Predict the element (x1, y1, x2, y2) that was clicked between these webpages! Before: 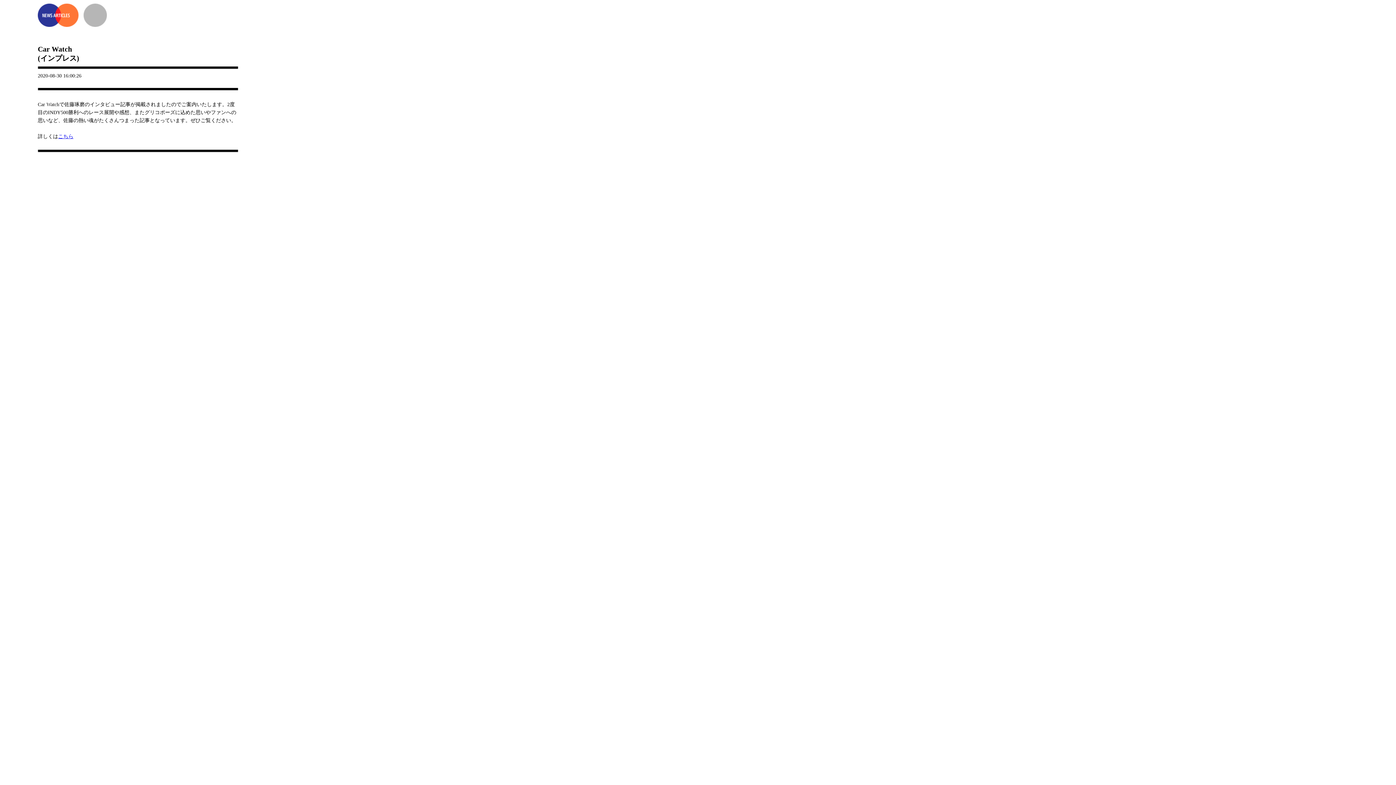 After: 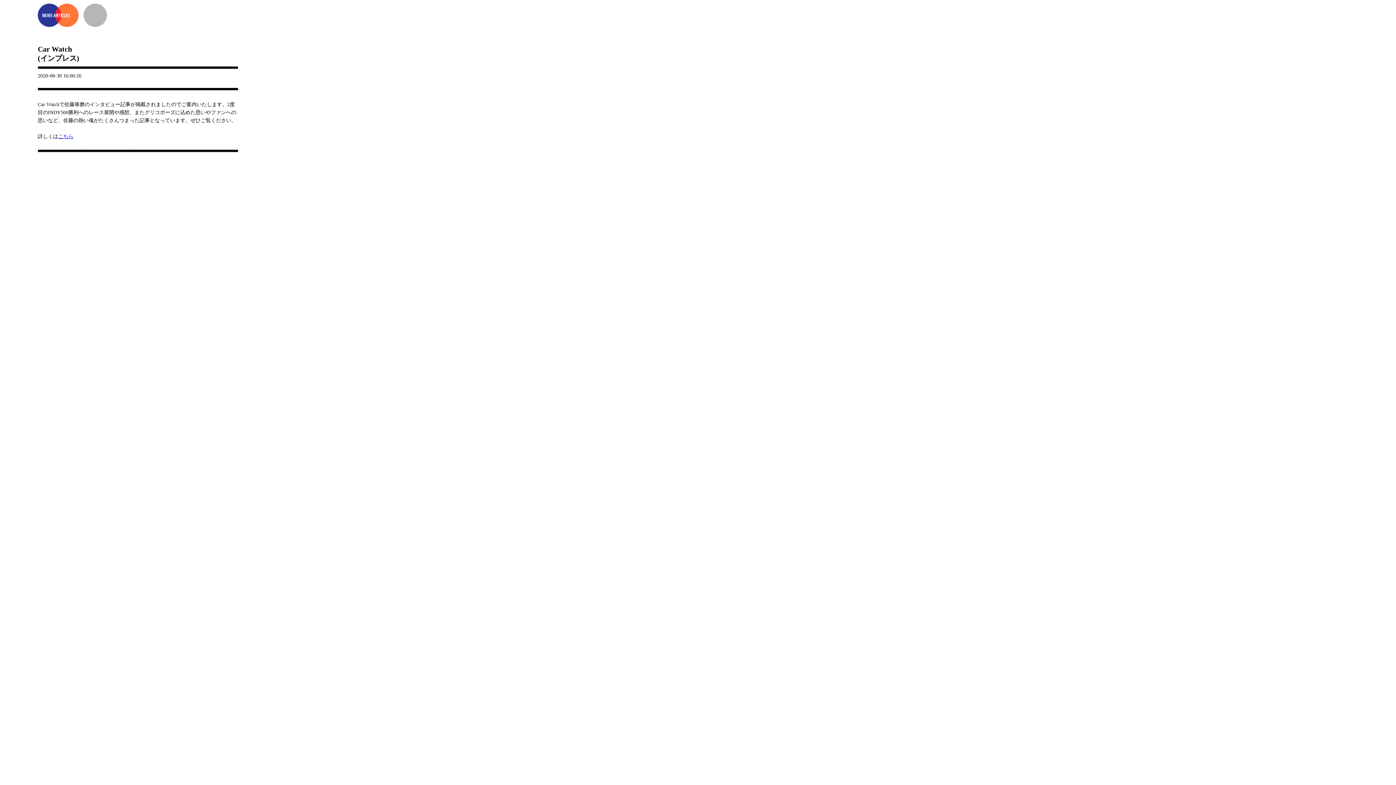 Action: label: こちら bbox: (58, 133, 73, 139)